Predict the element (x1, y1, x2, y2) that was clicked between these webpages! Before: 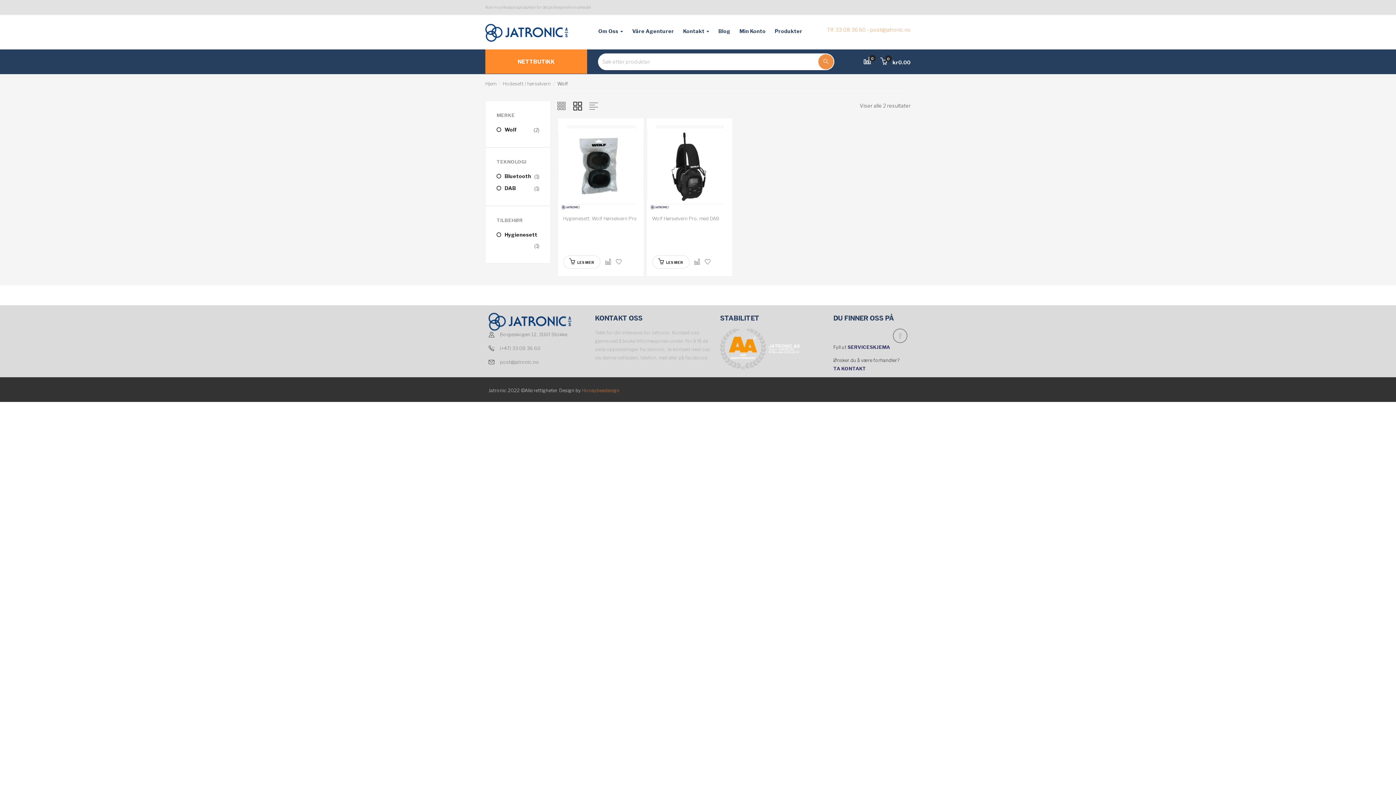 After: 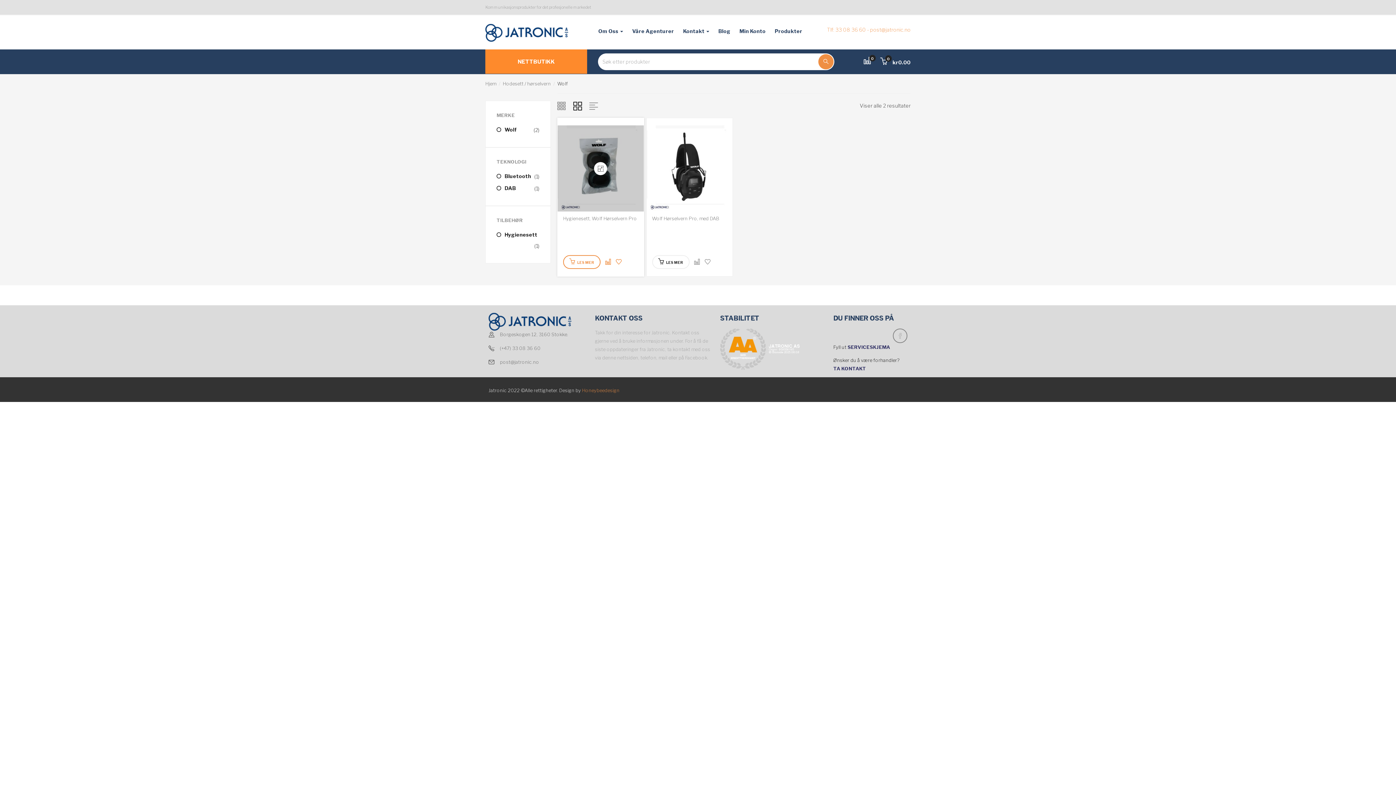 Action: bbox: (616, 259, 621, 265)